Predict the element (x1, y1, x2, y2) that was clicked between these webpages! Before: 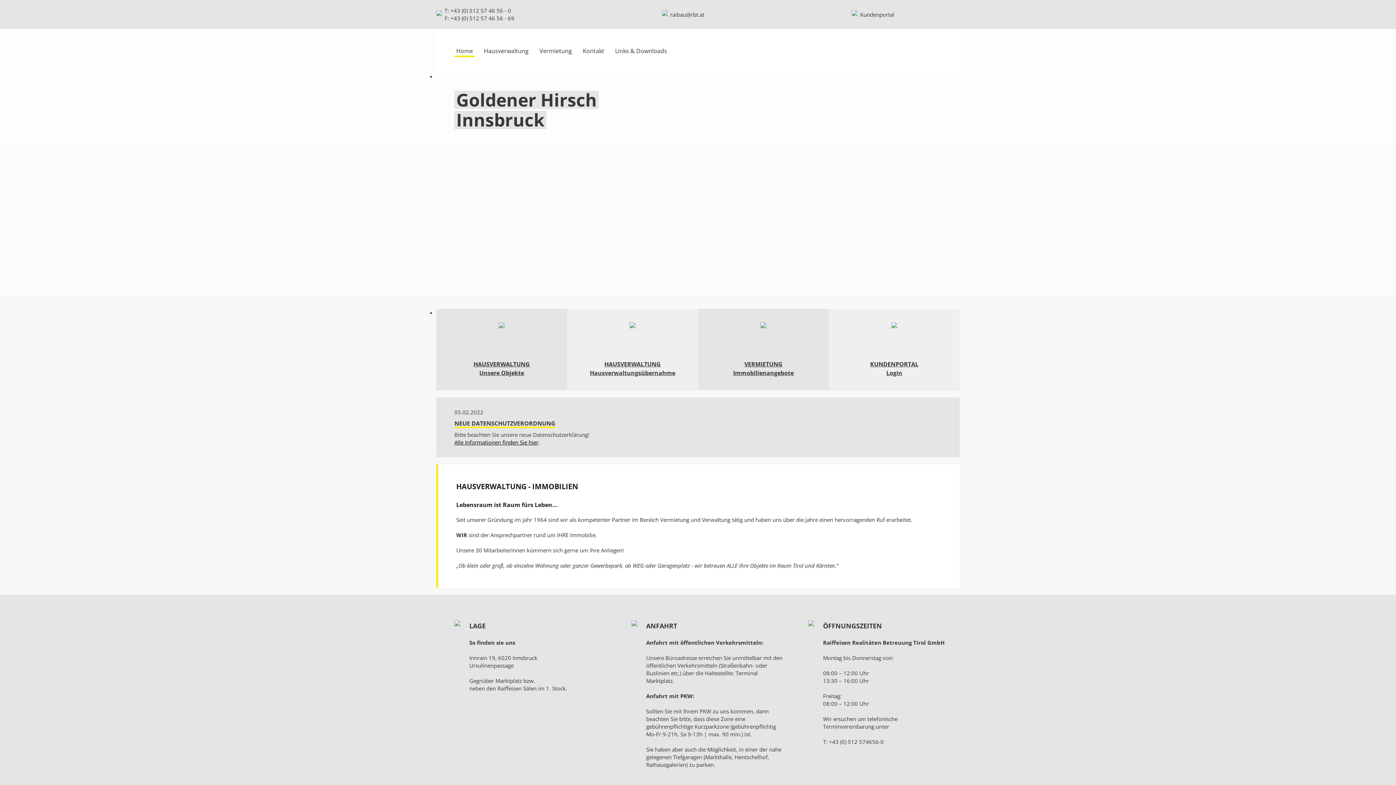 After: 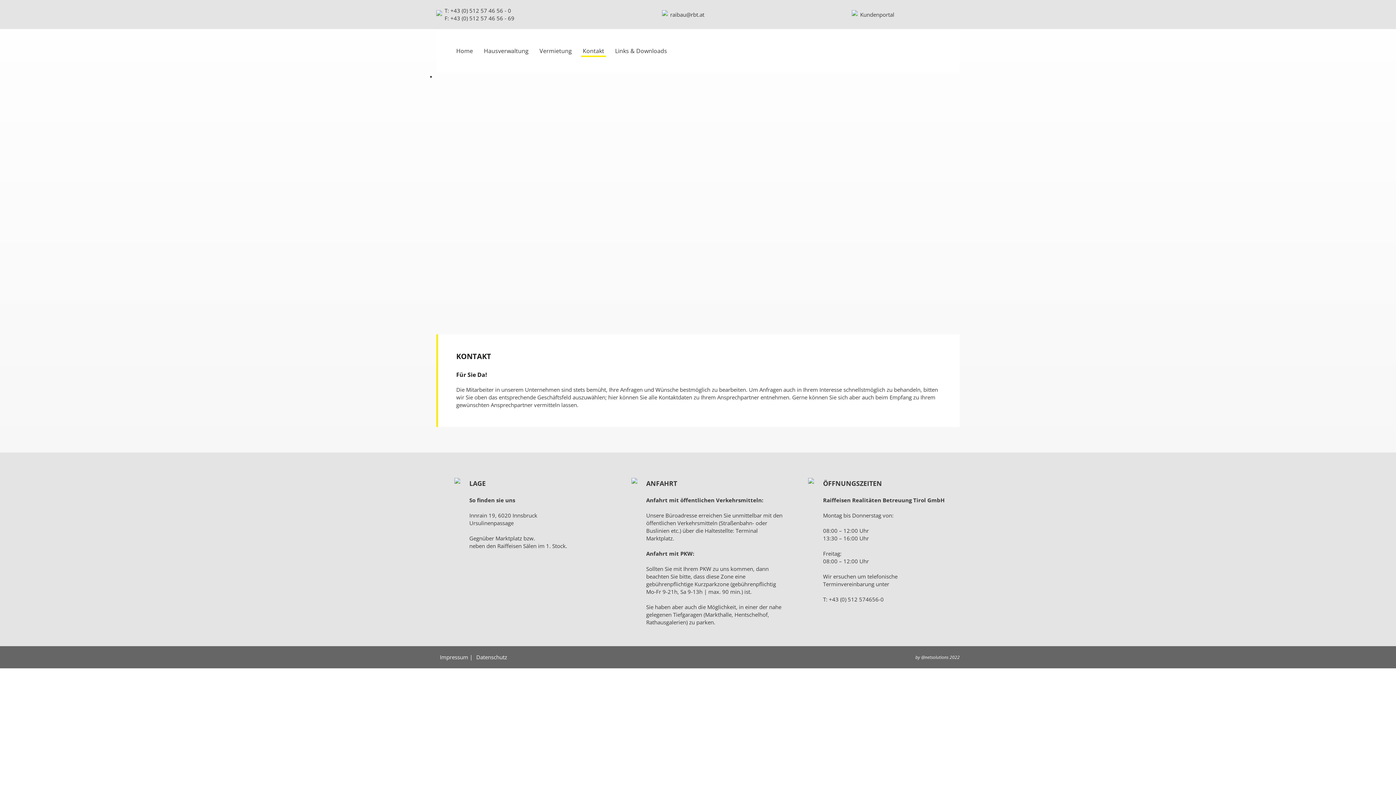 Action: label: Kontakt bbox: (581, 44, 606, 57)